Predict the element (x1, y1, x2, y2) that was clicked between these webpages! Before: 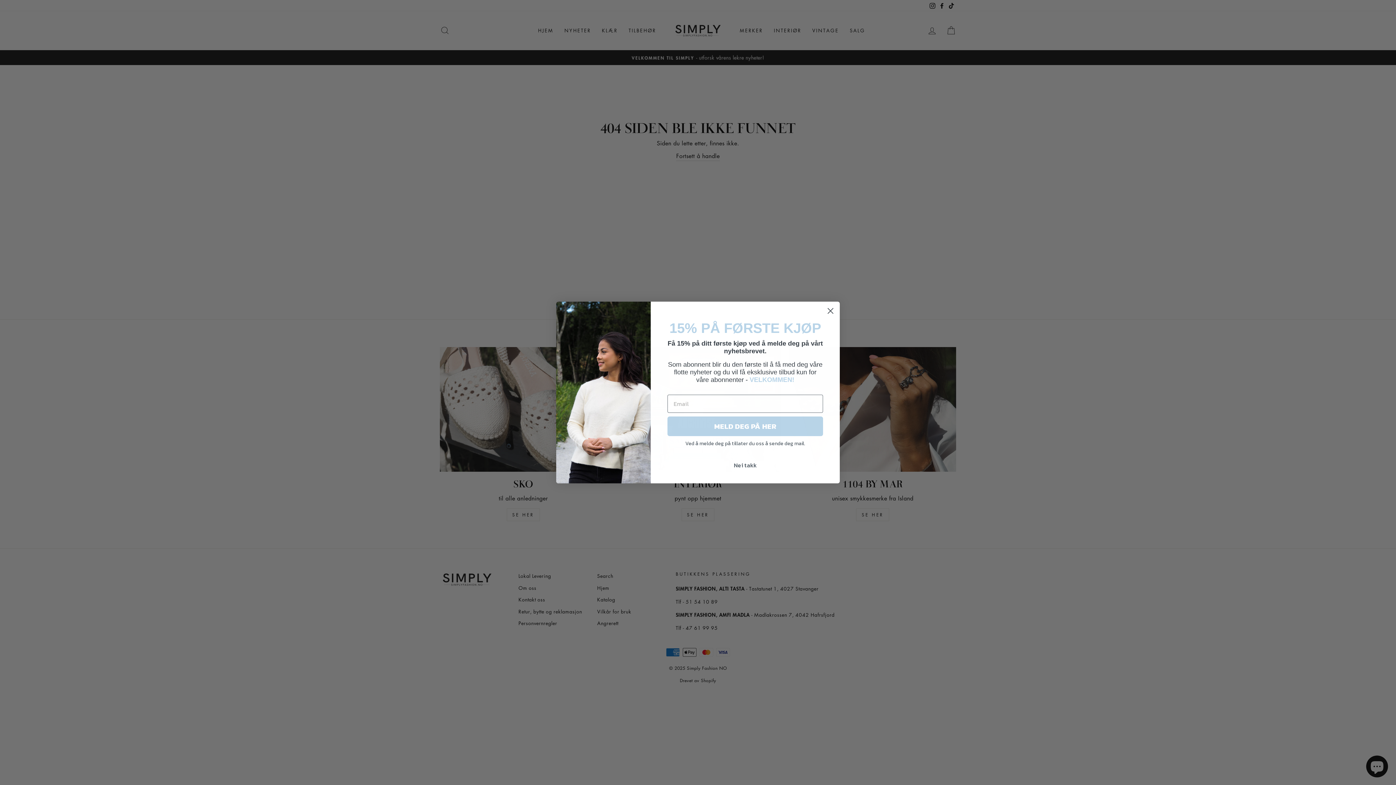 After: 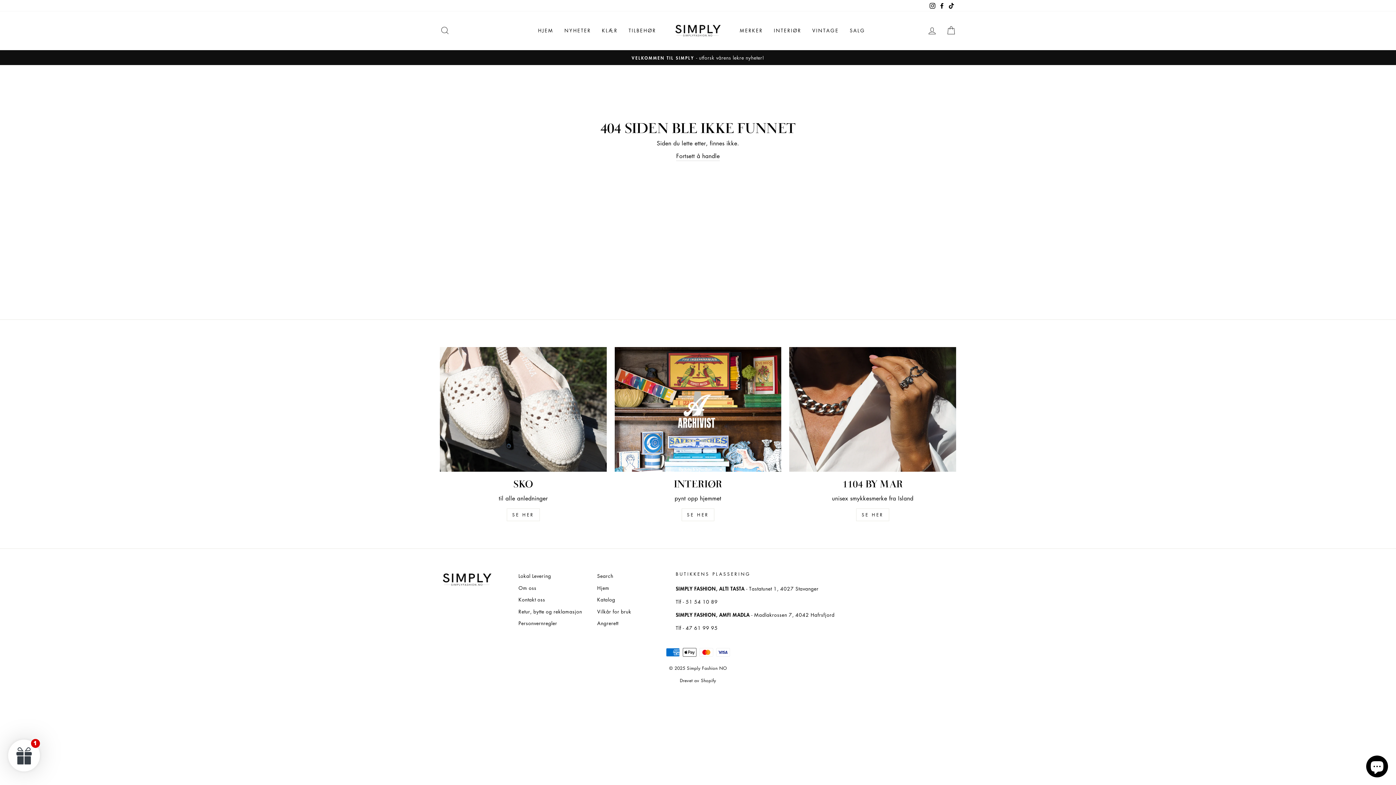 Action: bbox: (824, 304, 837, 317) label: Close dialog